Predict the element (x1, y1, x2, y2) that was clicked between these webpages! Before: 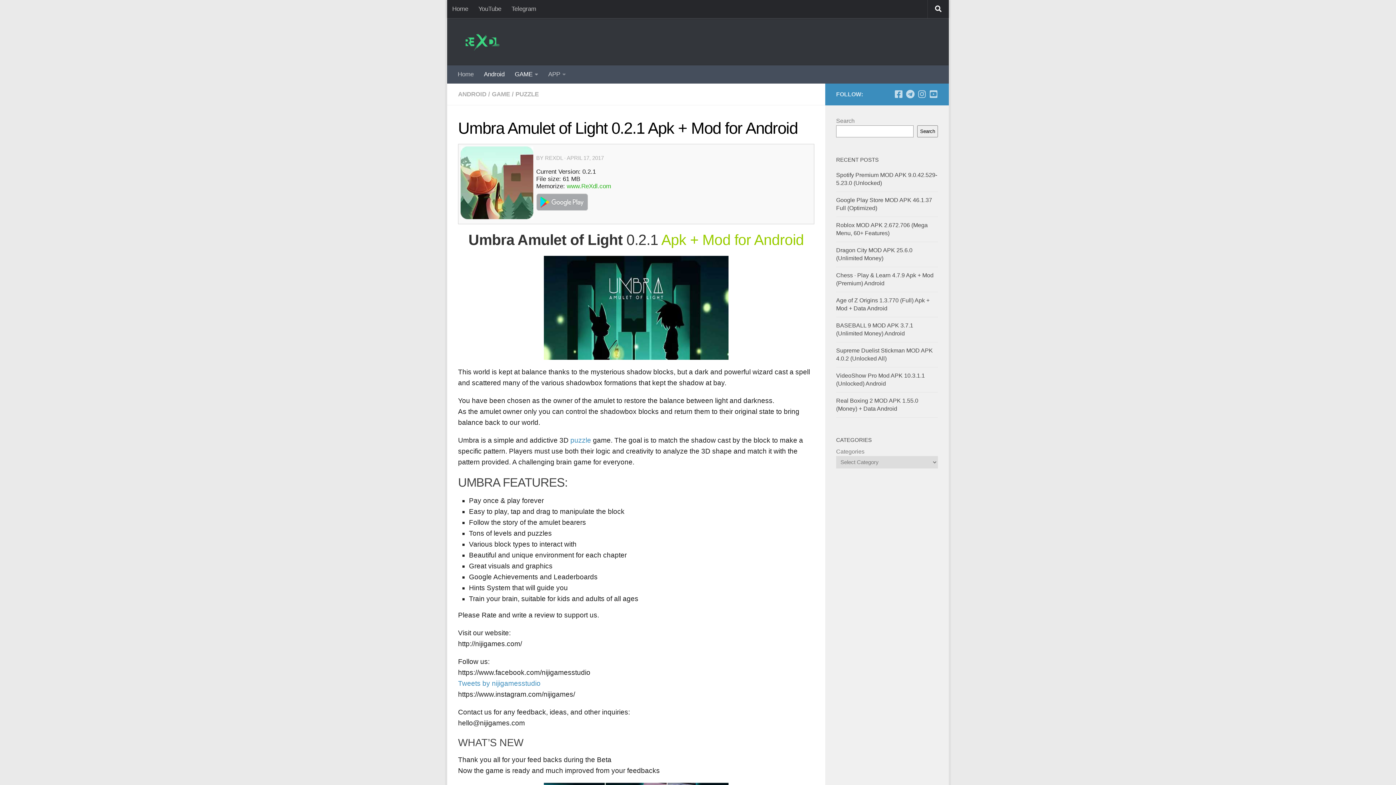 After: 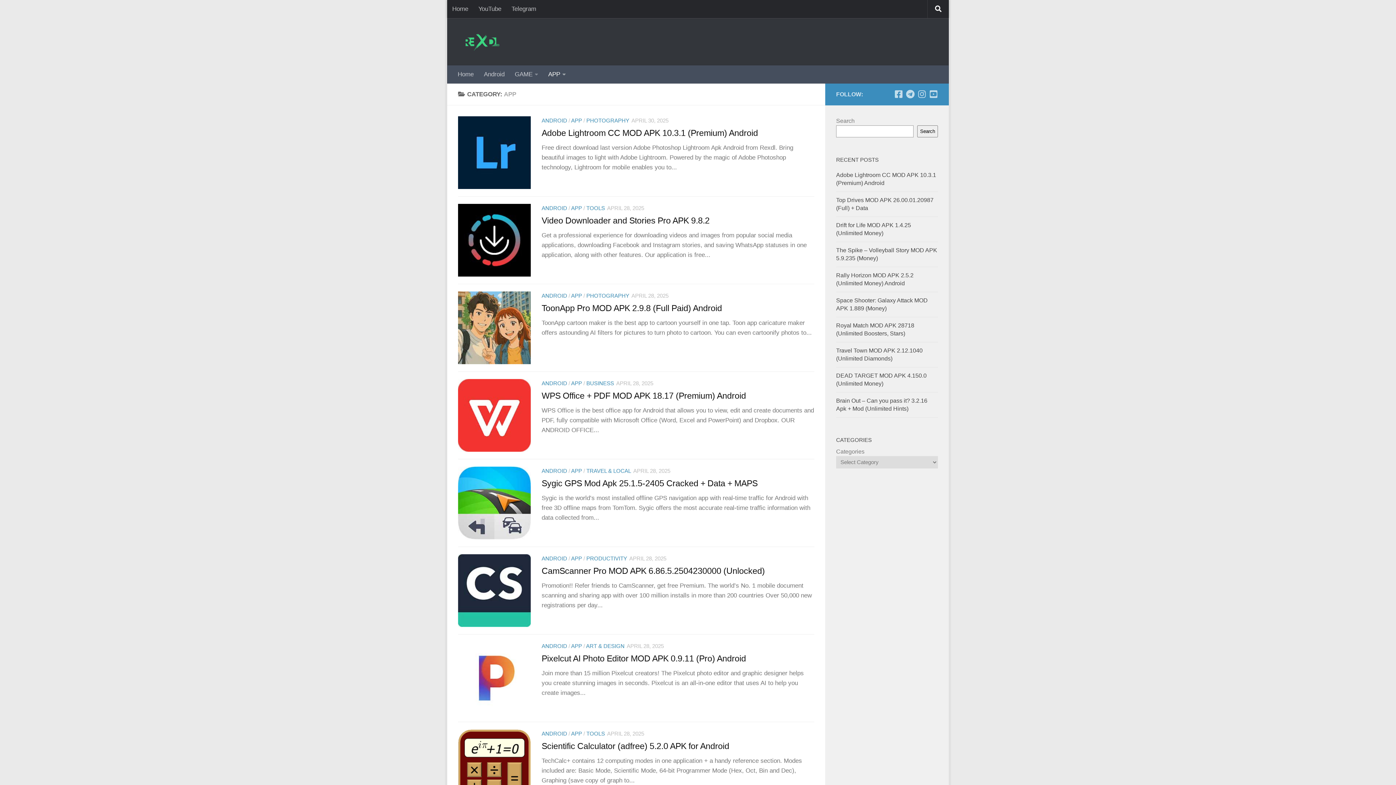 Action: bbox: (543, 65, 570, 83) label: APP